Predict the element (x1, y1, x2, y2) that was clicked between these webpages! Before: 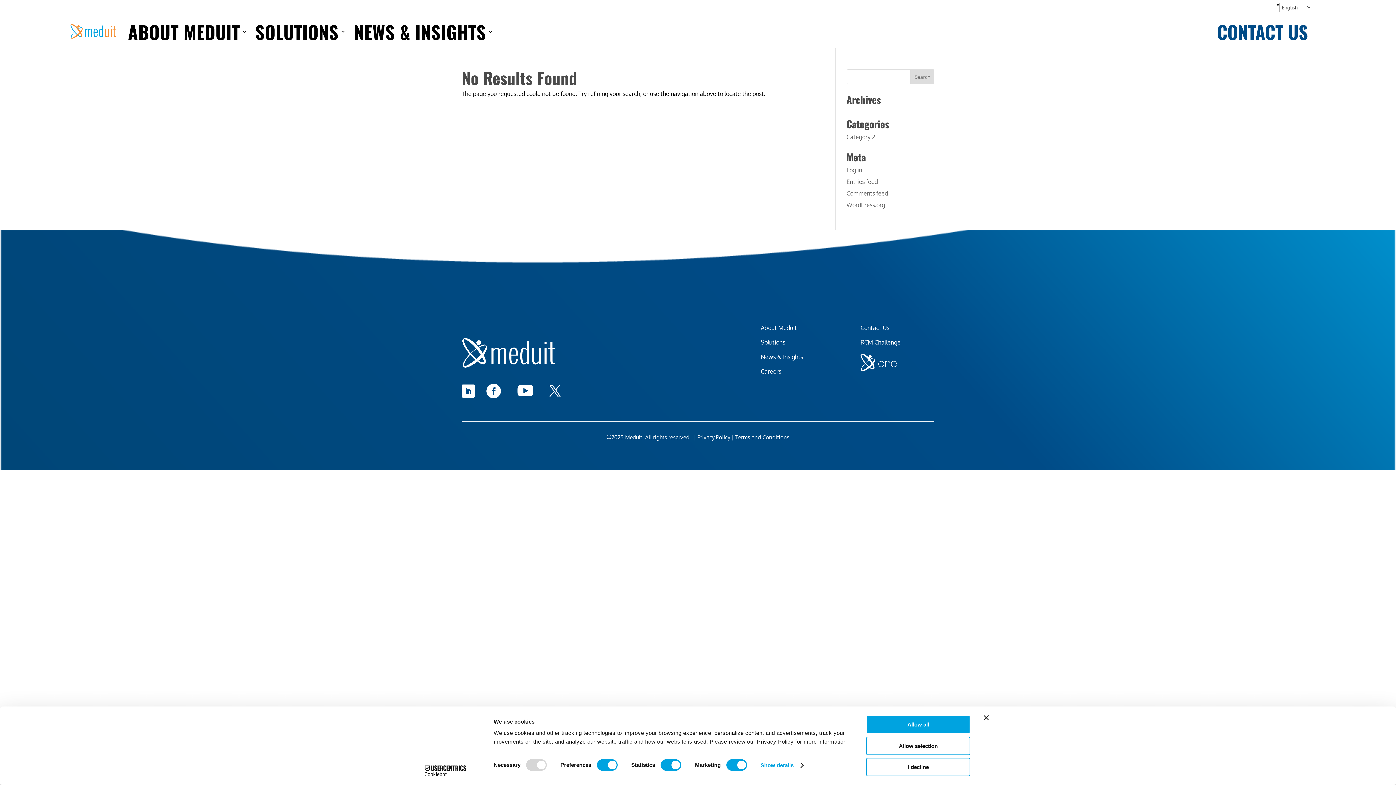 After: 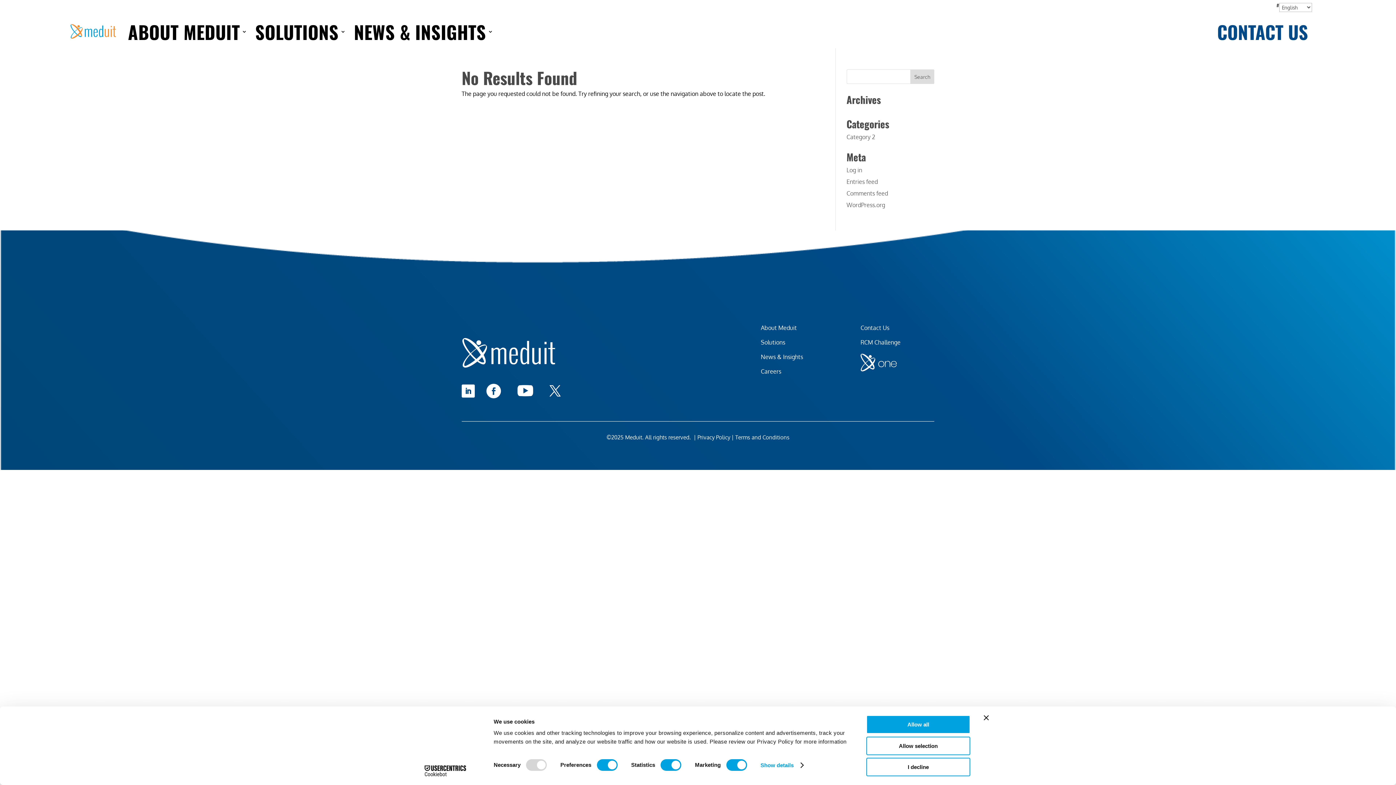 Action: label: News & Insights bbox: (761, 353, 803, 360)